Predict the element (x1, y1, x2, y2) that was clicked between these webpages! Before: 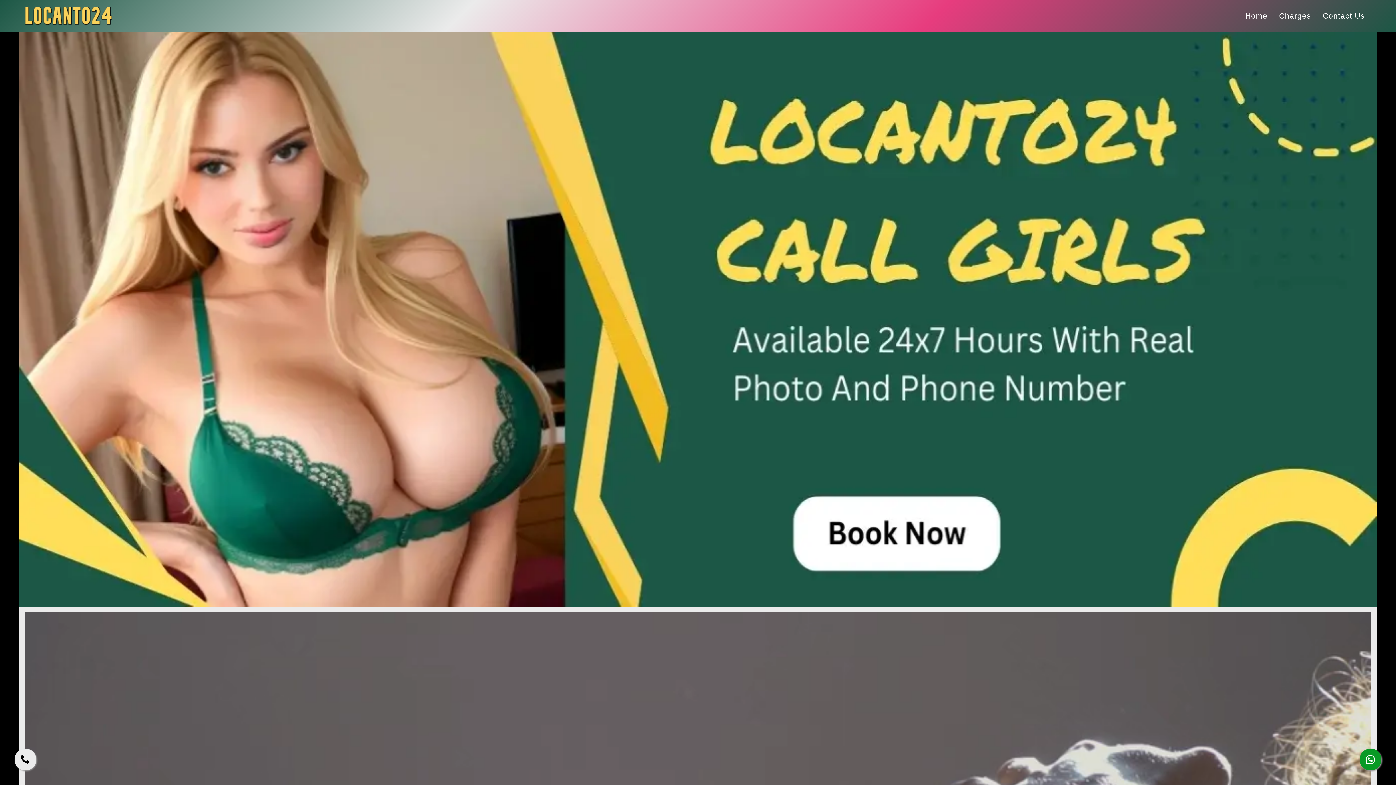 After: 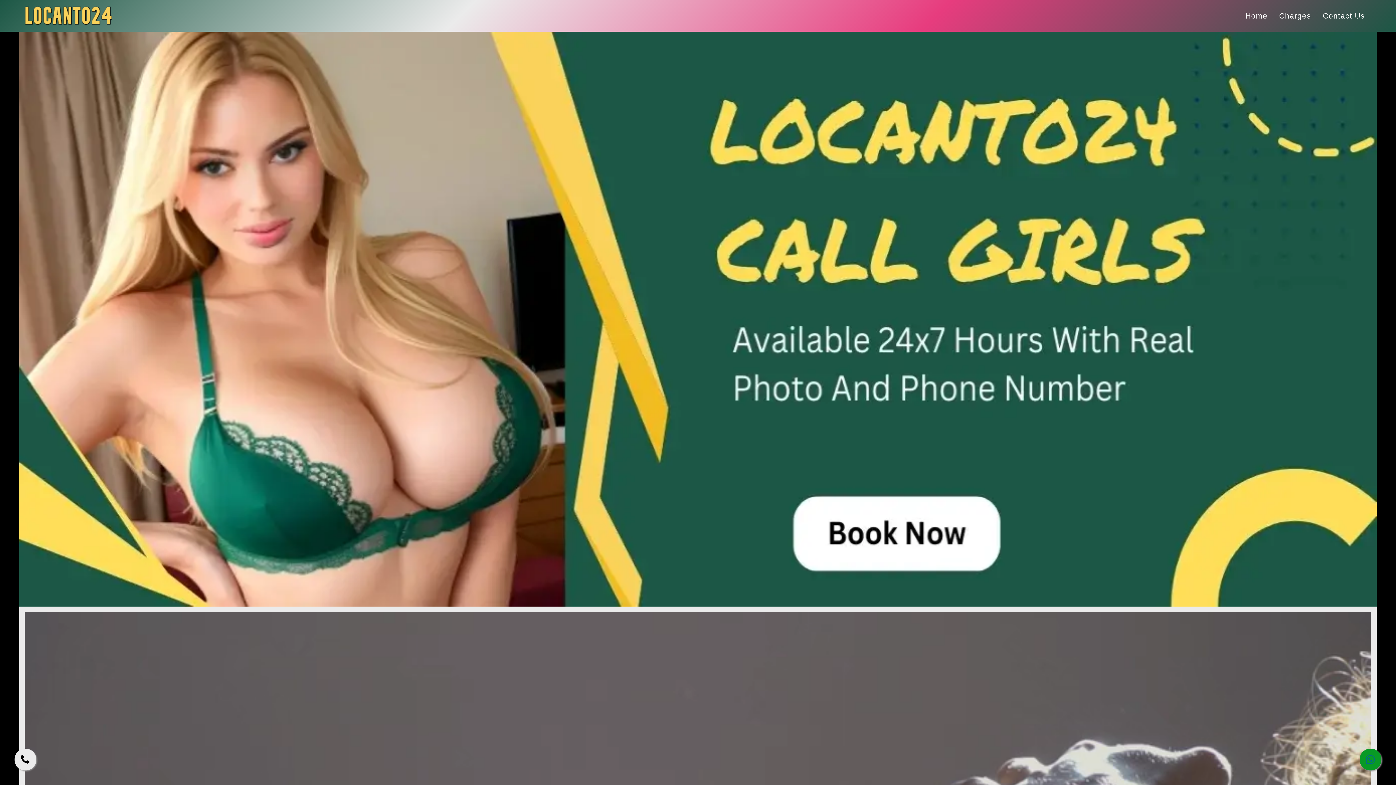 Action: label: whatsapp bbox: (1360, 749, 1381, 770)